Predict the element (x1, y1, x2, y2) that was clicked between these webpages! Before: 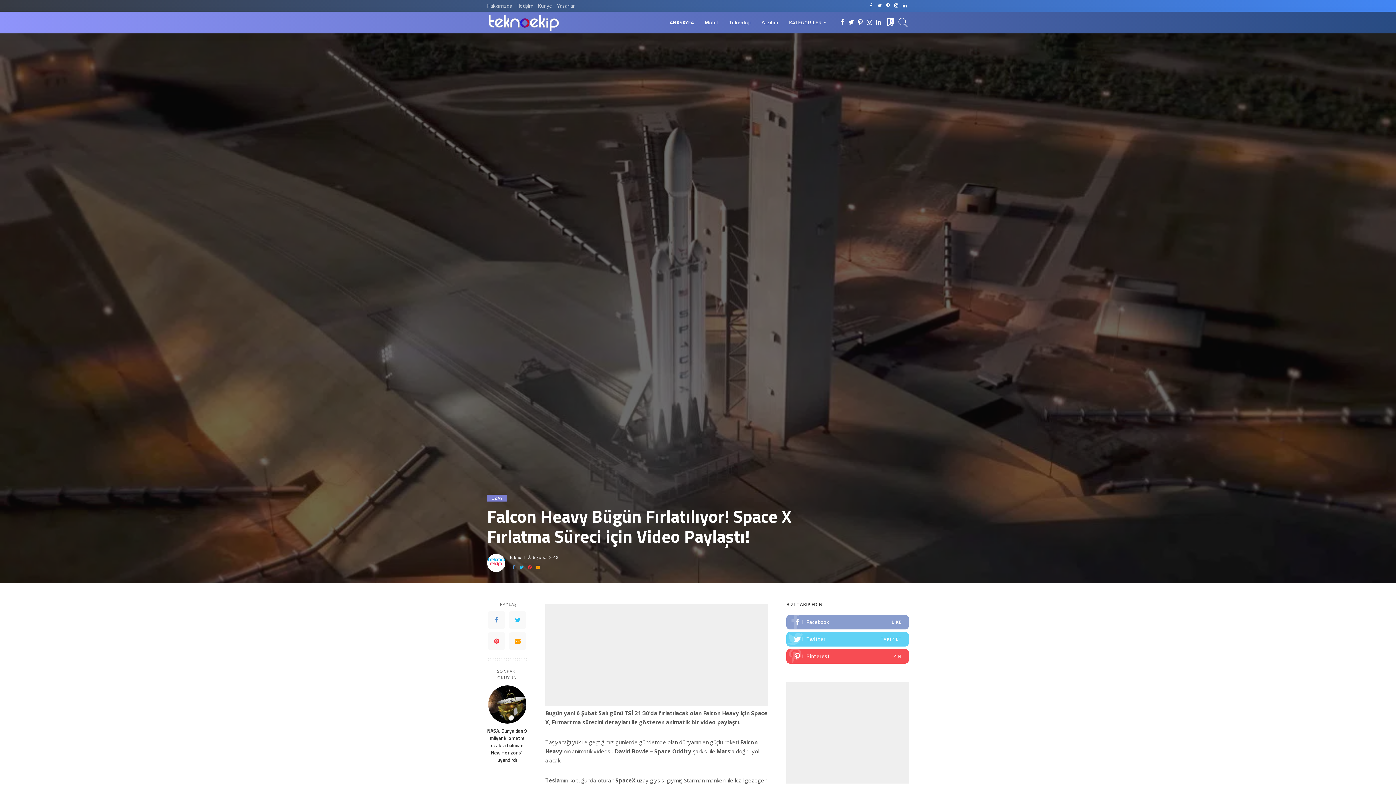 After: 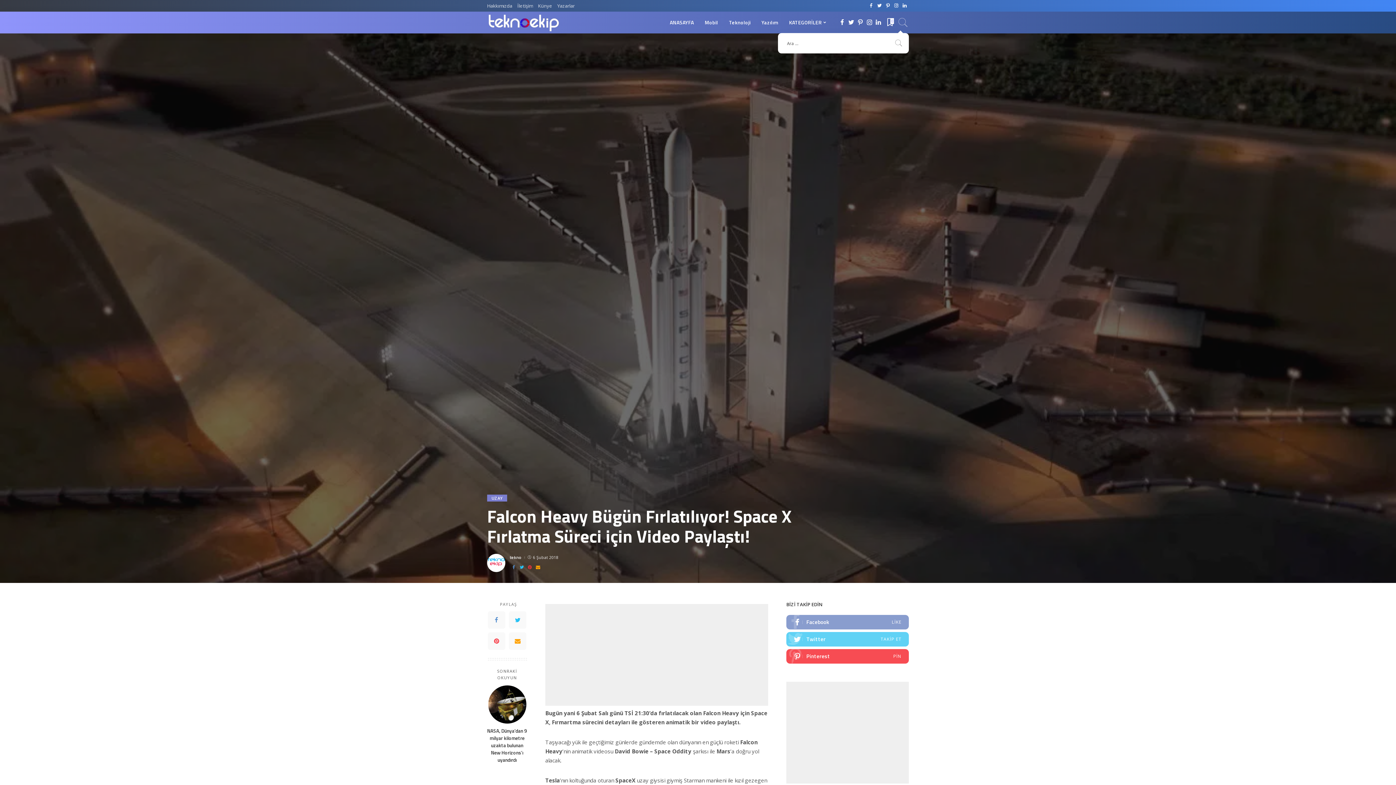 Action: label: Arama bbox: (897, 11, 909, 33)